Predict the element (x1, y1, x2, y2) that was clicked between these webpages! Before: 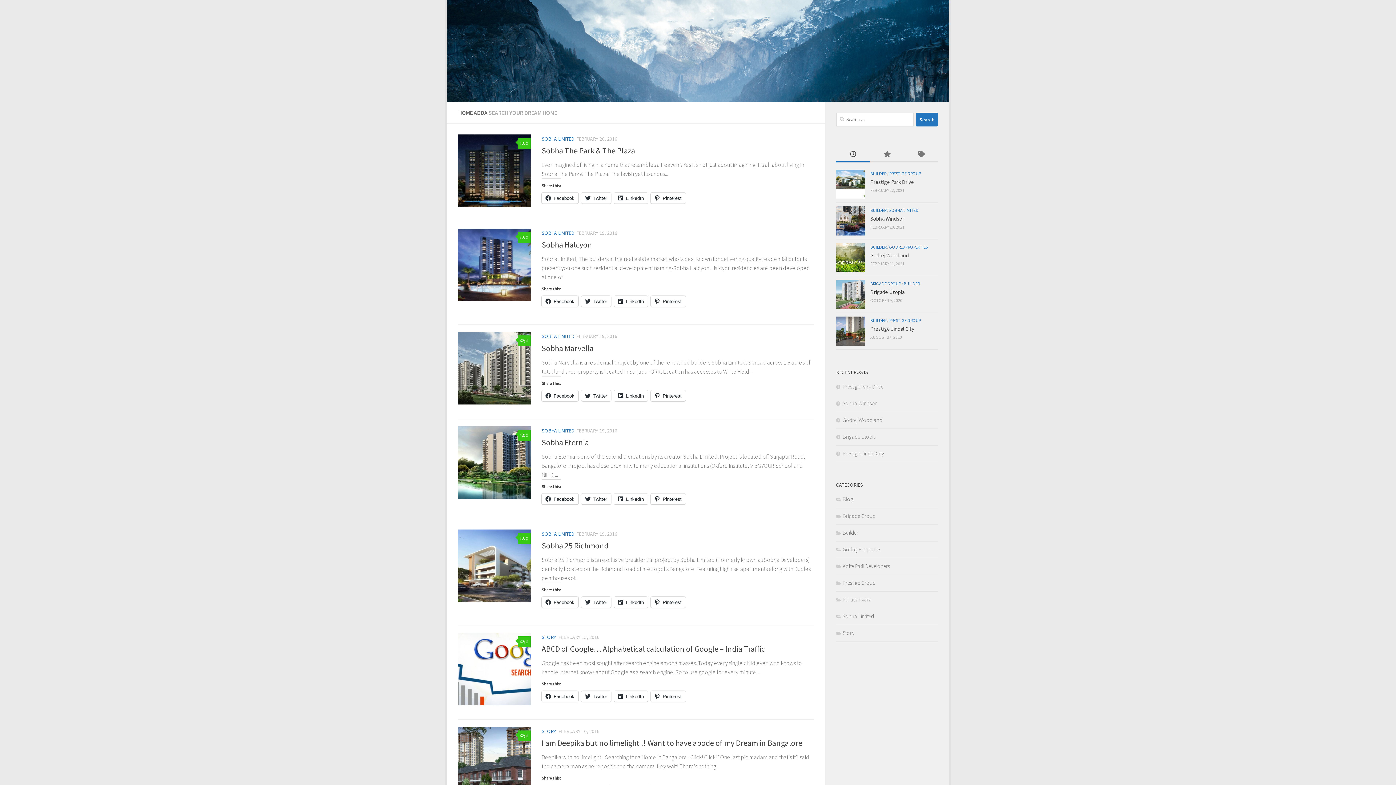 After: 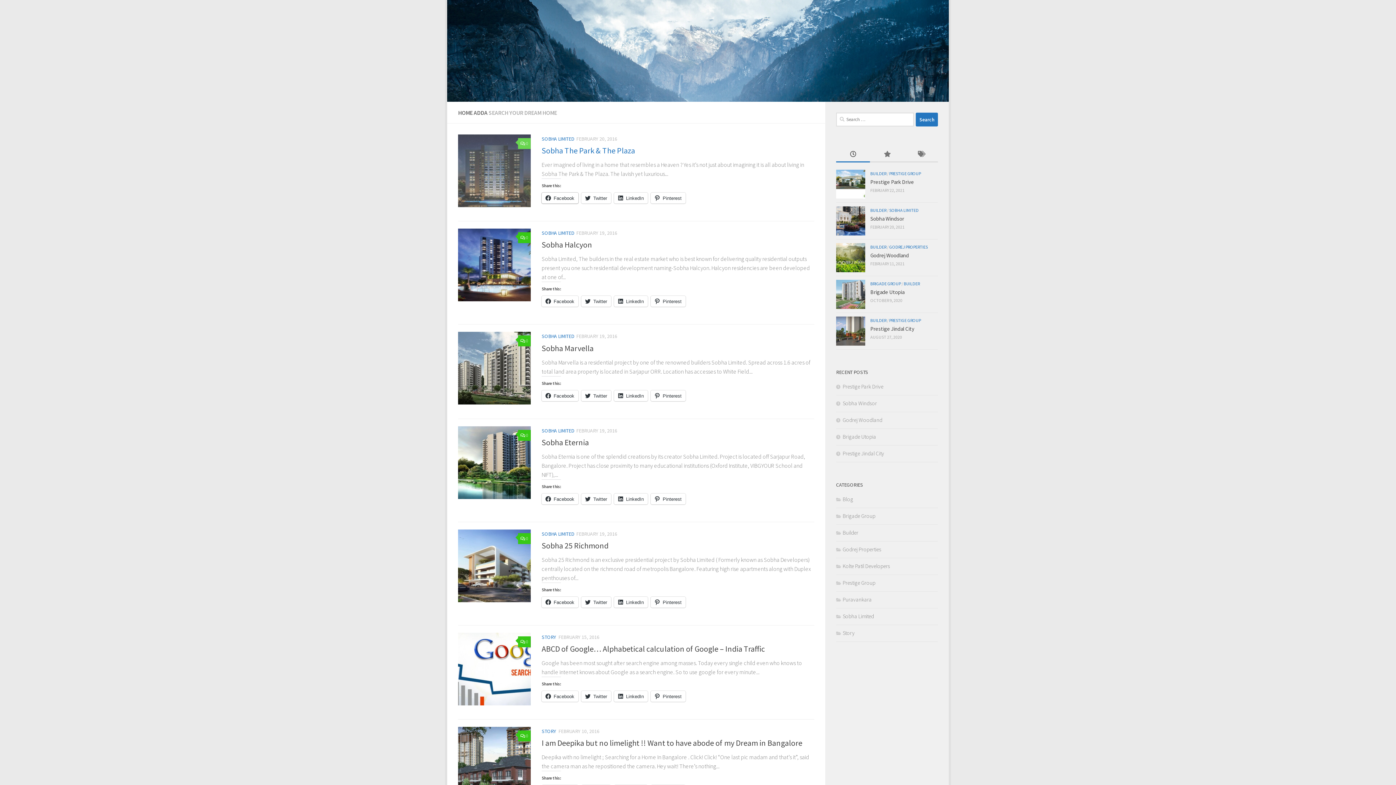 Action: label: Facebook bbox: (541, 192, 578, 203)